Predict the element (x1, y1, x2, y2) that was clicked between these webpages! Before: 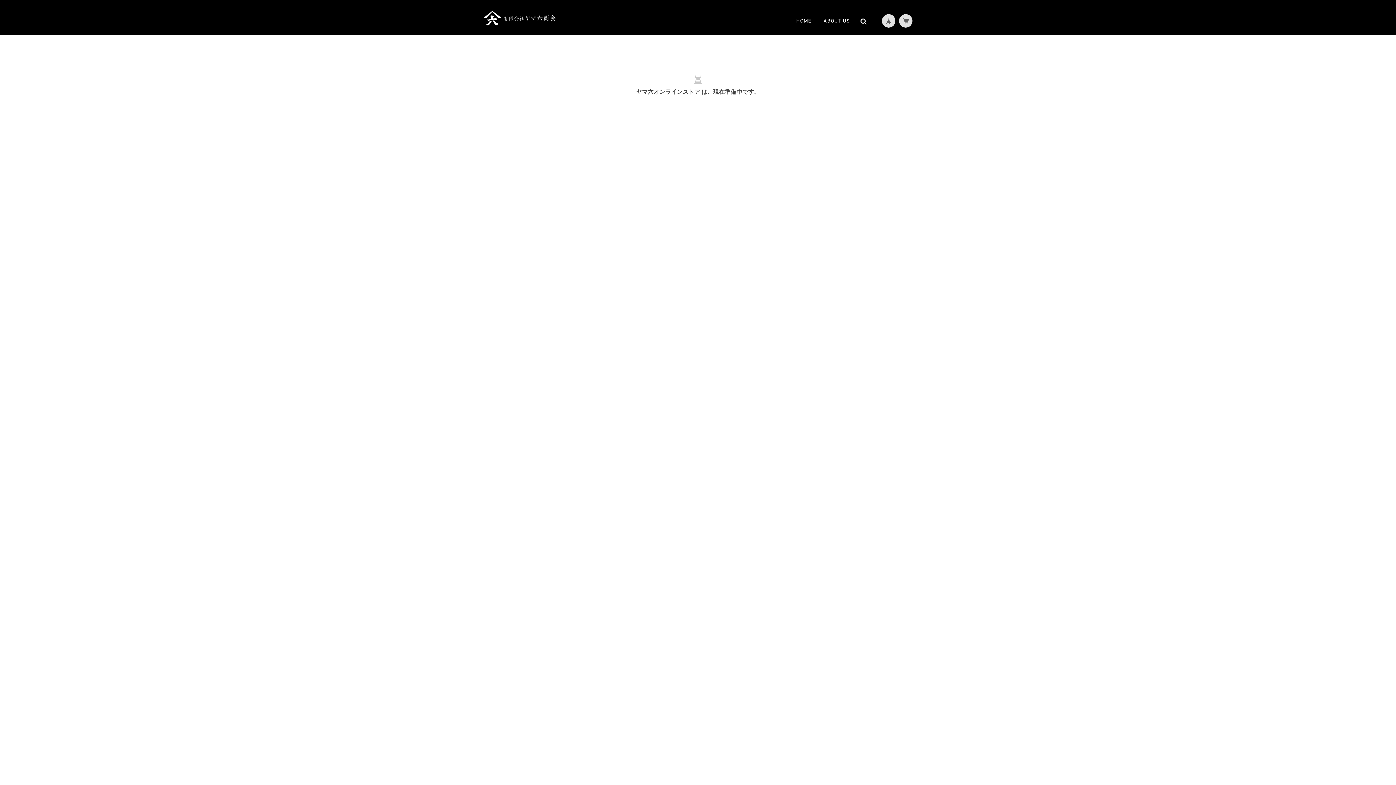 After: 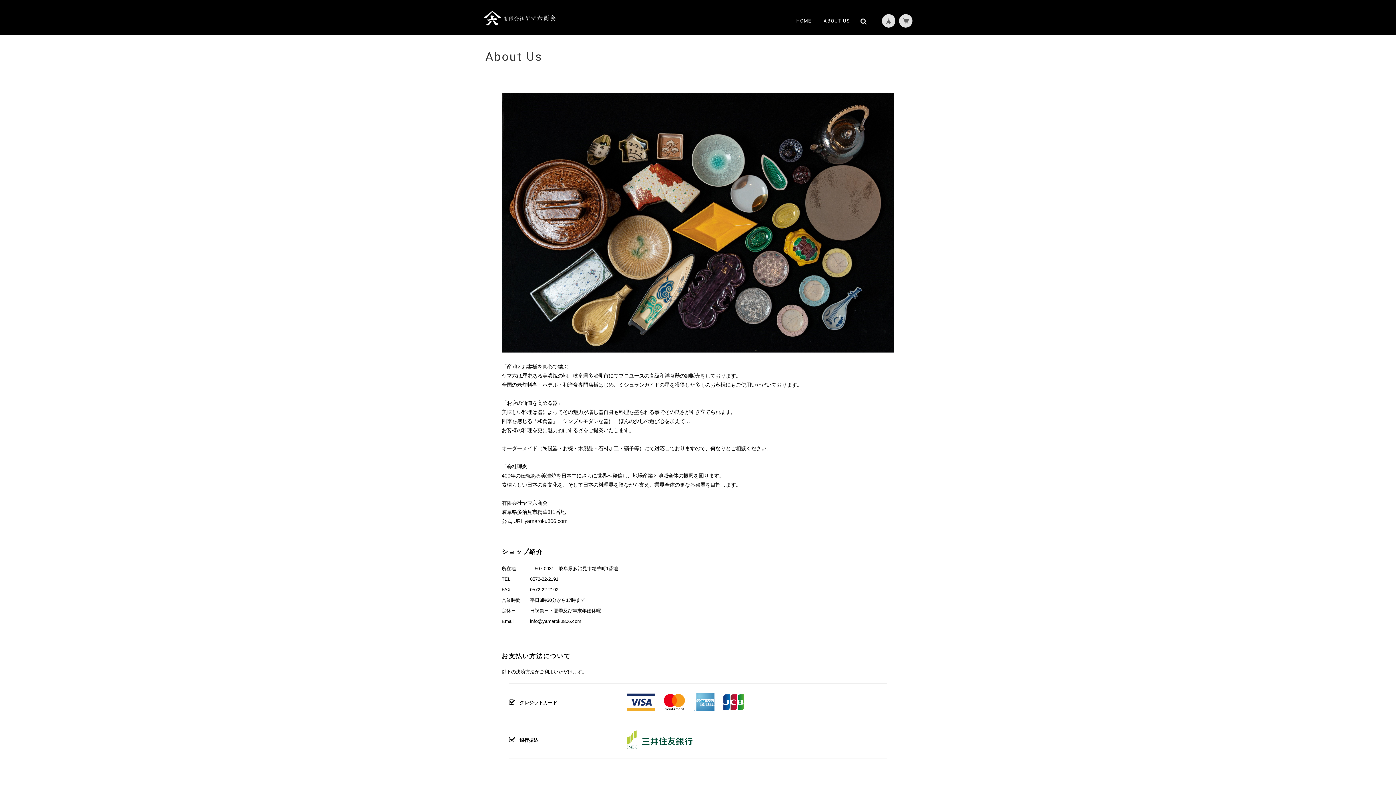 Action: bbox: (823, 17, 850, 24) label: ABOUT US